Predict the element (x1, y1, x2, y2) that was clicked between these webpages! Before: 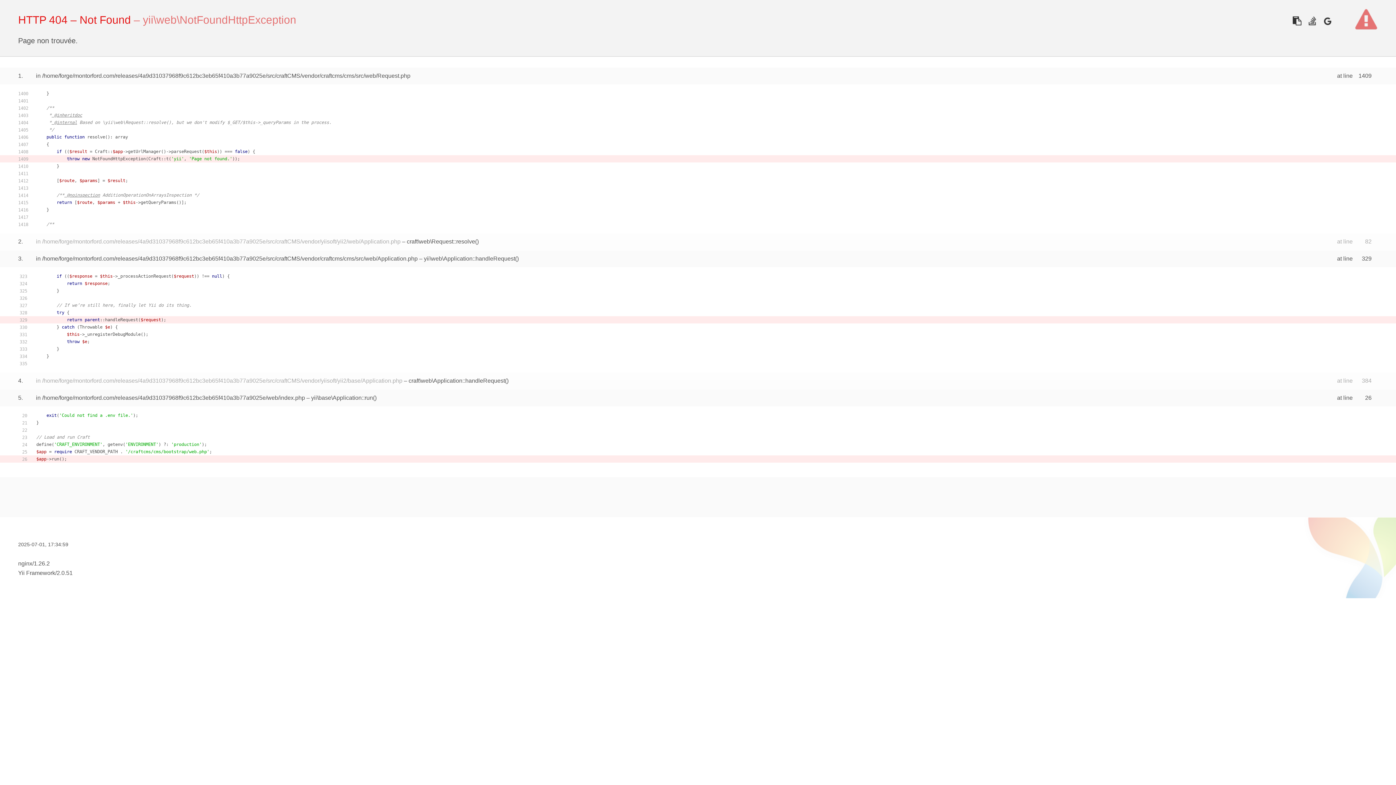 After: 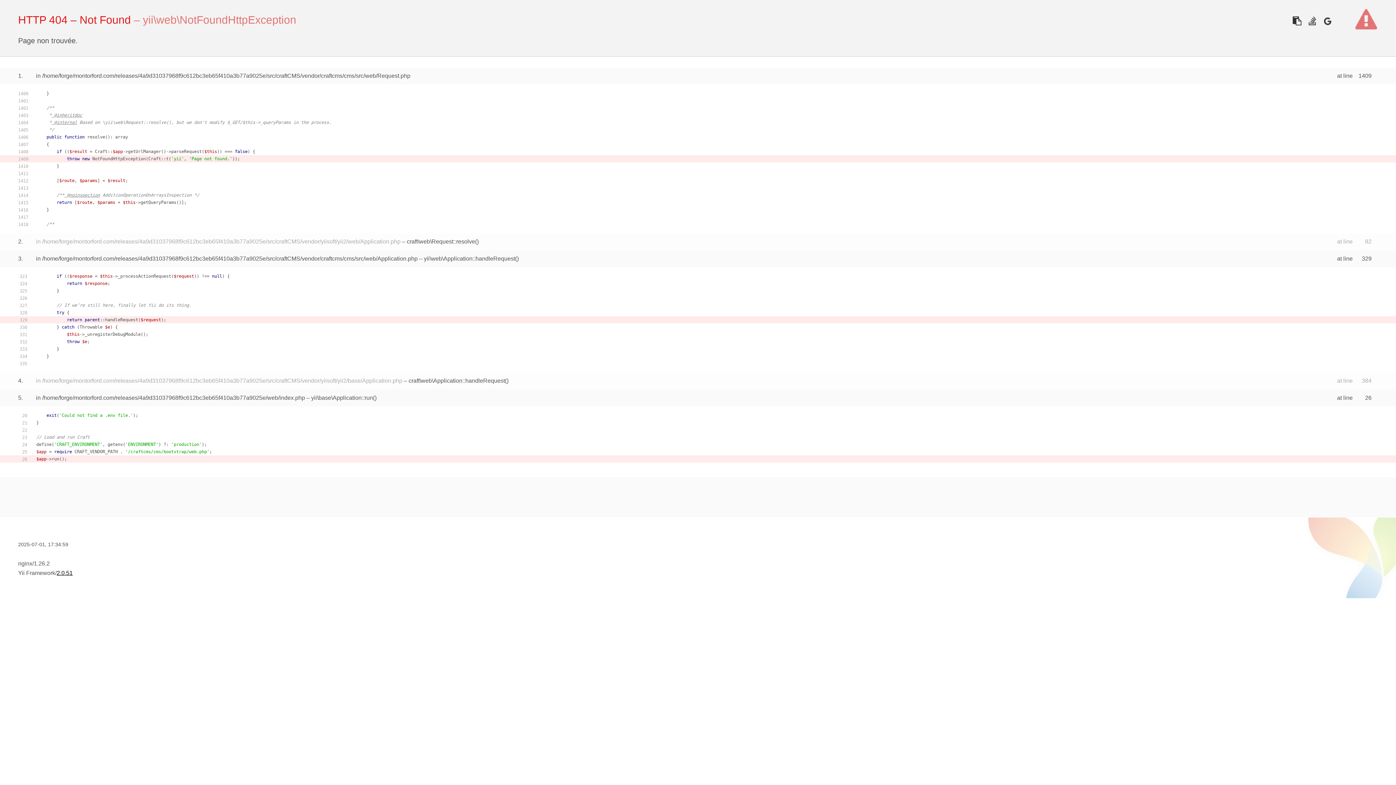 Action: bbox: (56, 570, 72, 576) label: 2.0.51